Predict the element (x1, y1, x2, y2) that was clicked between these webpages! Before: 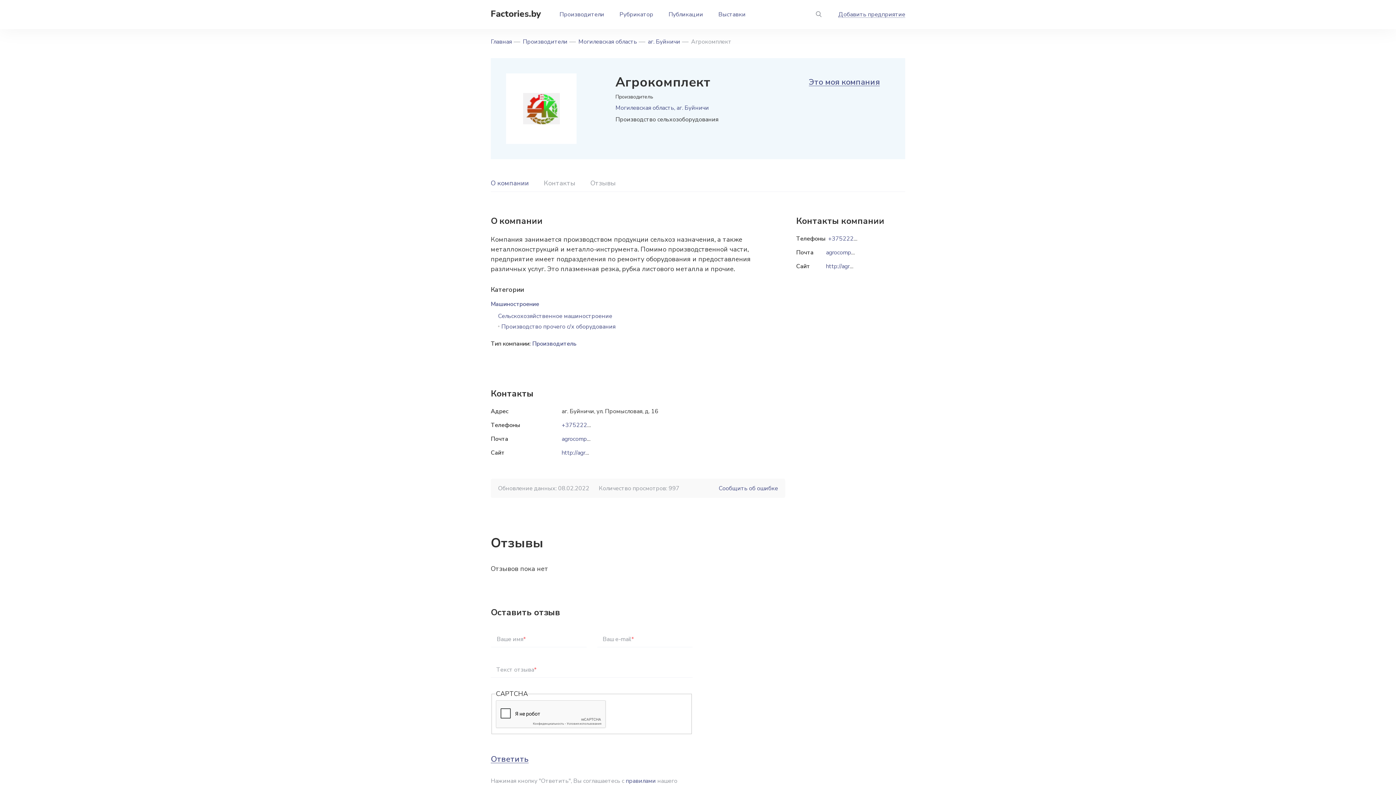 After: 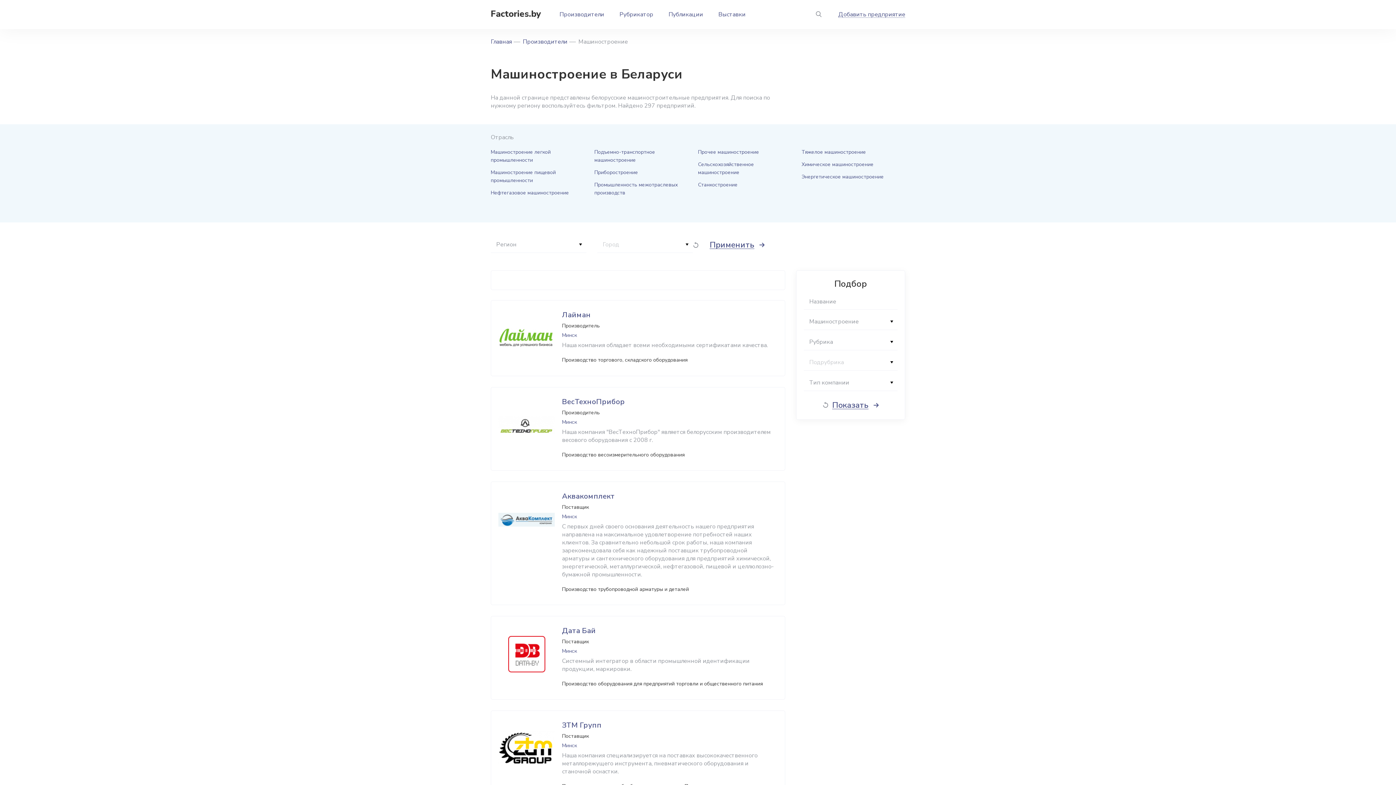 Action: label: Машиностроение bbox: (490, 300, 539, 308)